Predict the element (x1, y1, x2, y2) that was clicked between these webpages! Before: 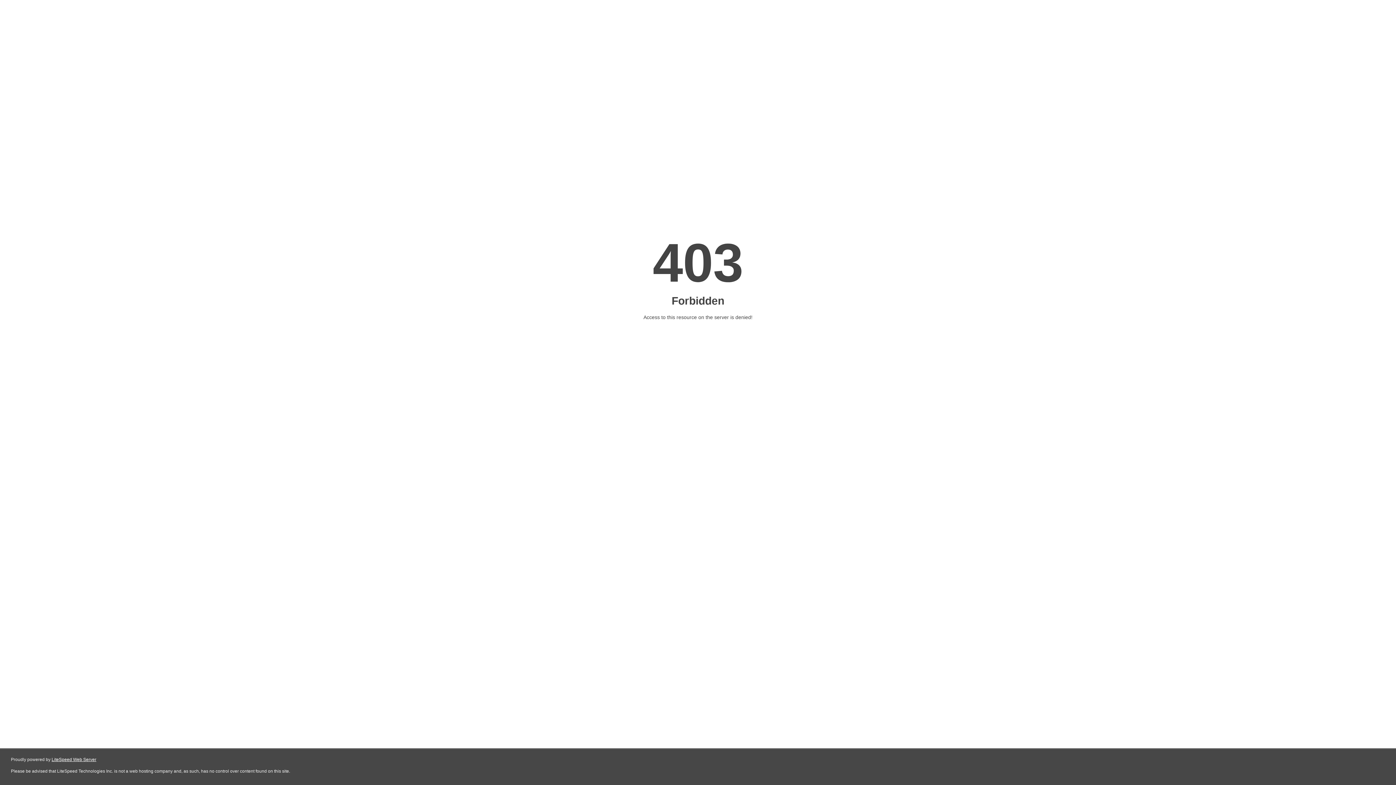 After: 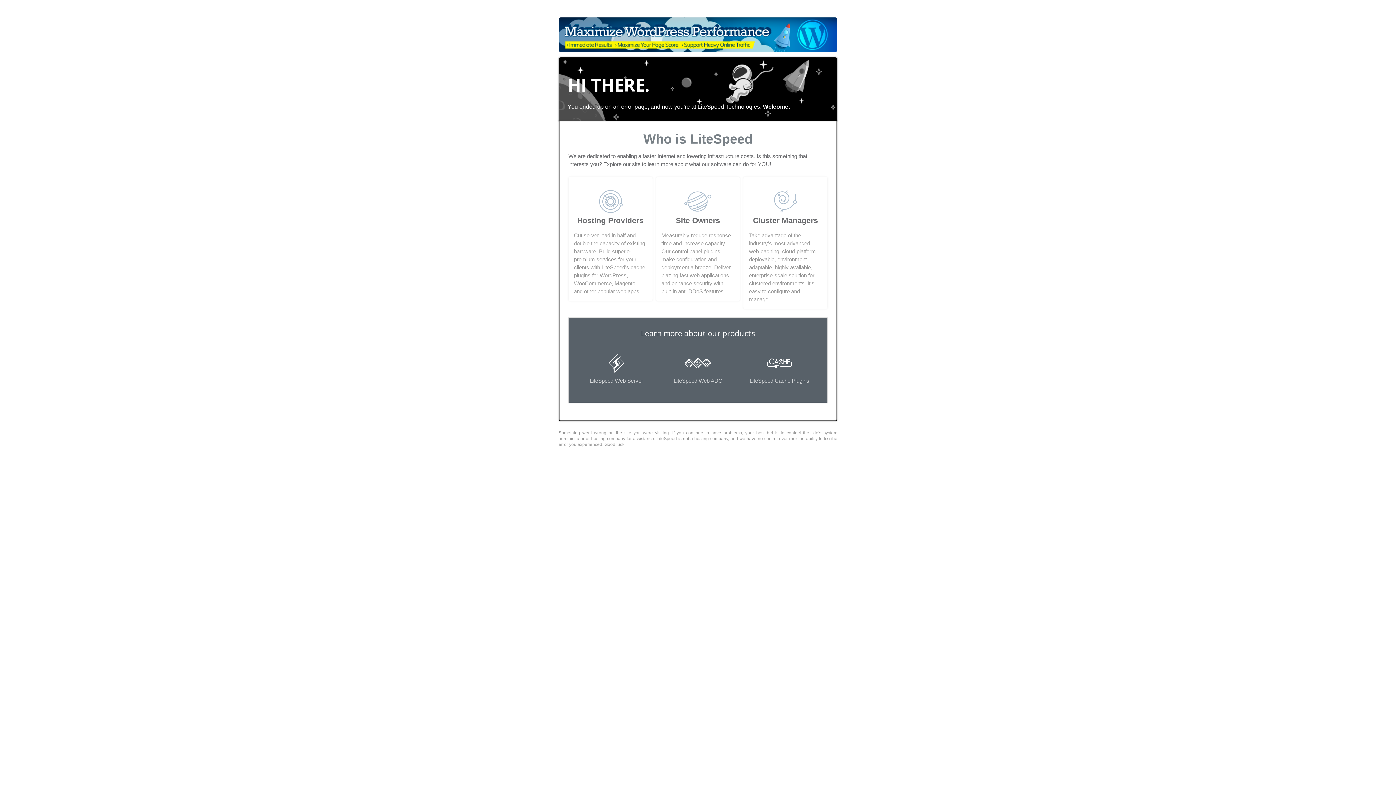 Action: bbox: (51, 757, 96, 762) label: LiteSpeed Web Server